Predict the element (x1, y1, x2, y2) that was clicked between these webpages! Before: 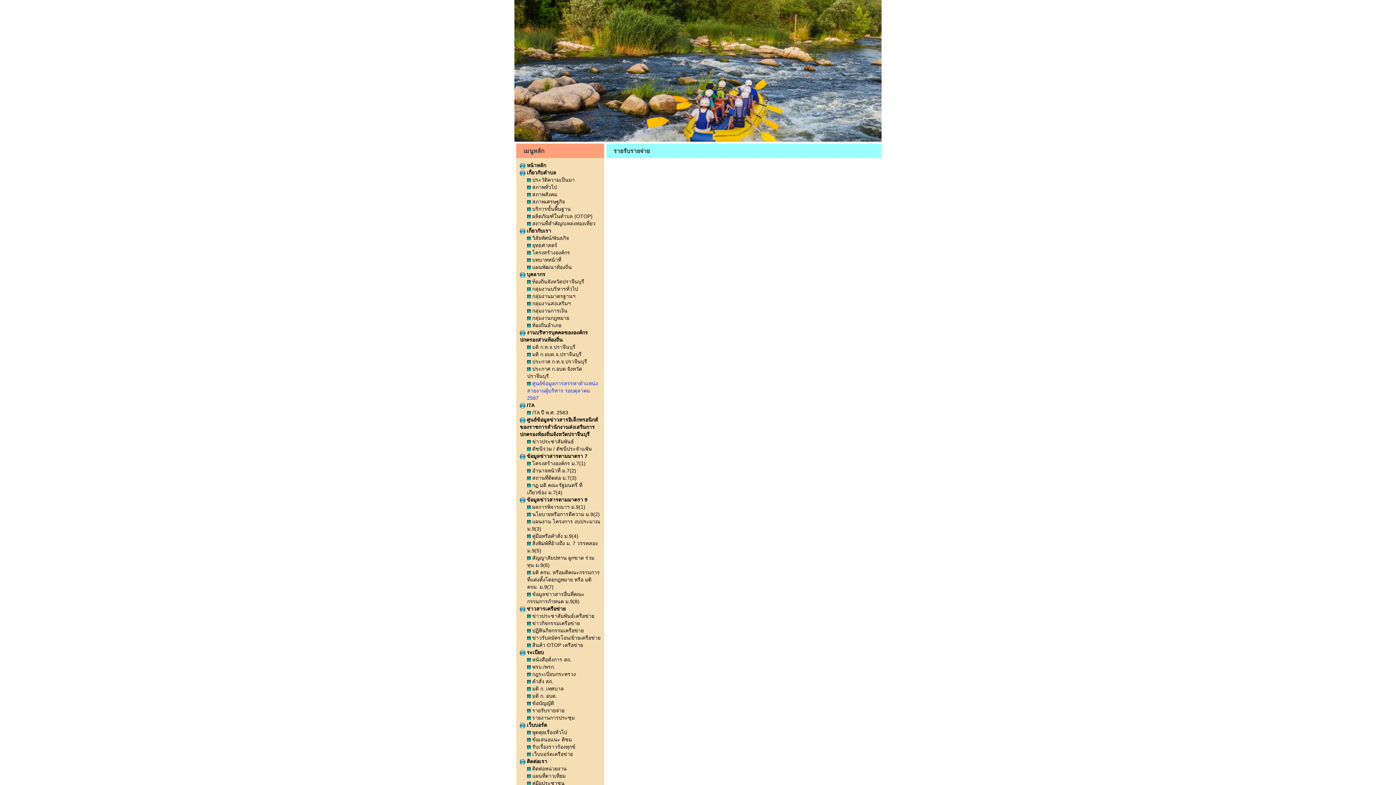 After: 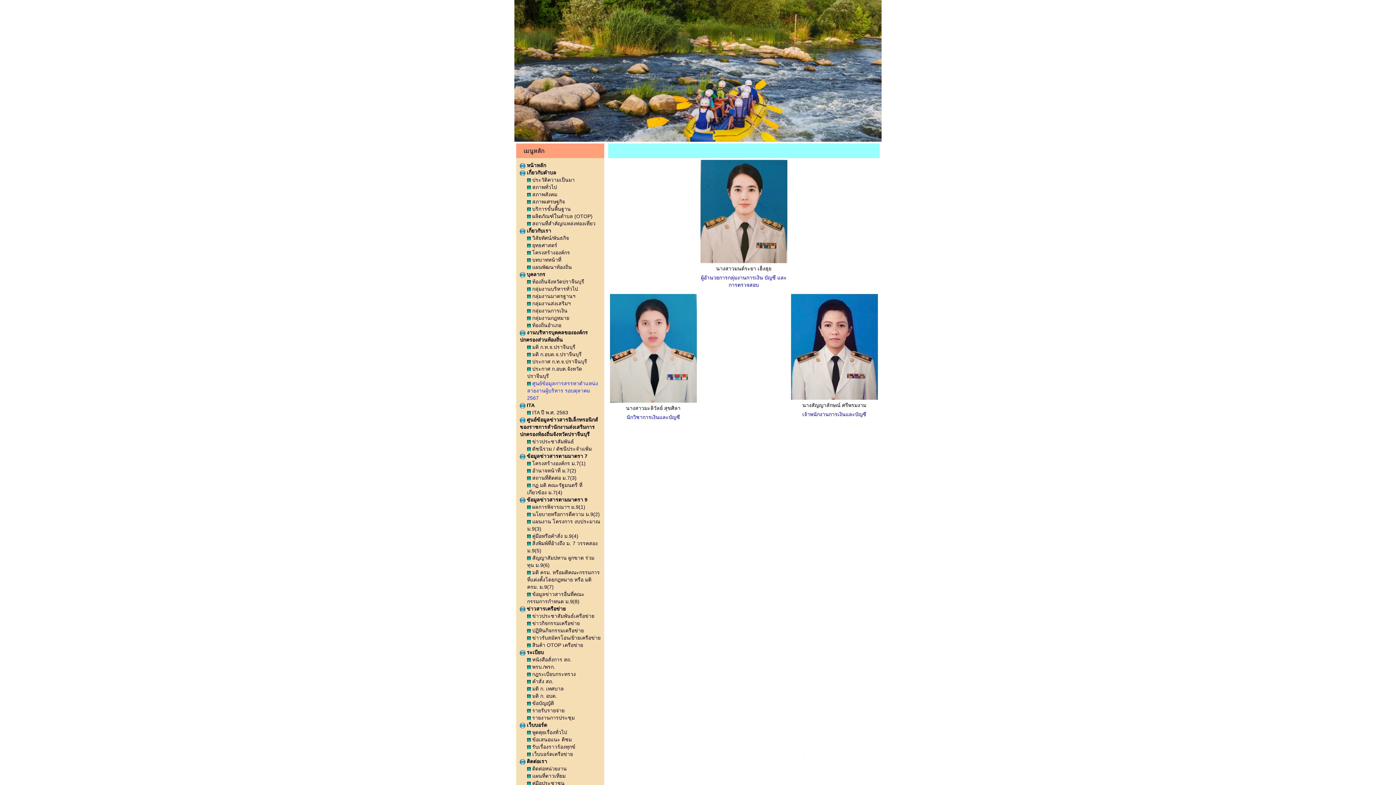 Action: label:  กลุ่มงานการเงิน bbox: (527, 308, 567, 313)